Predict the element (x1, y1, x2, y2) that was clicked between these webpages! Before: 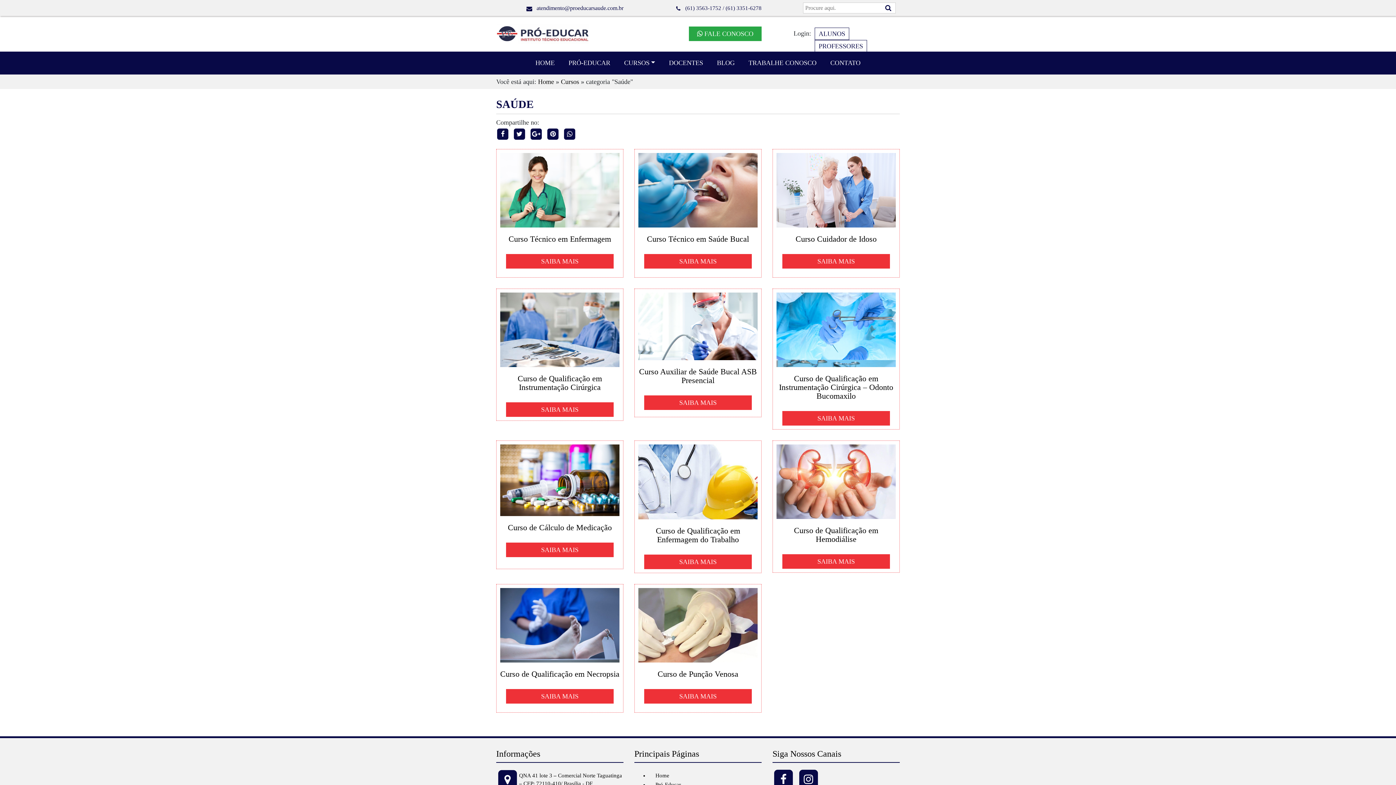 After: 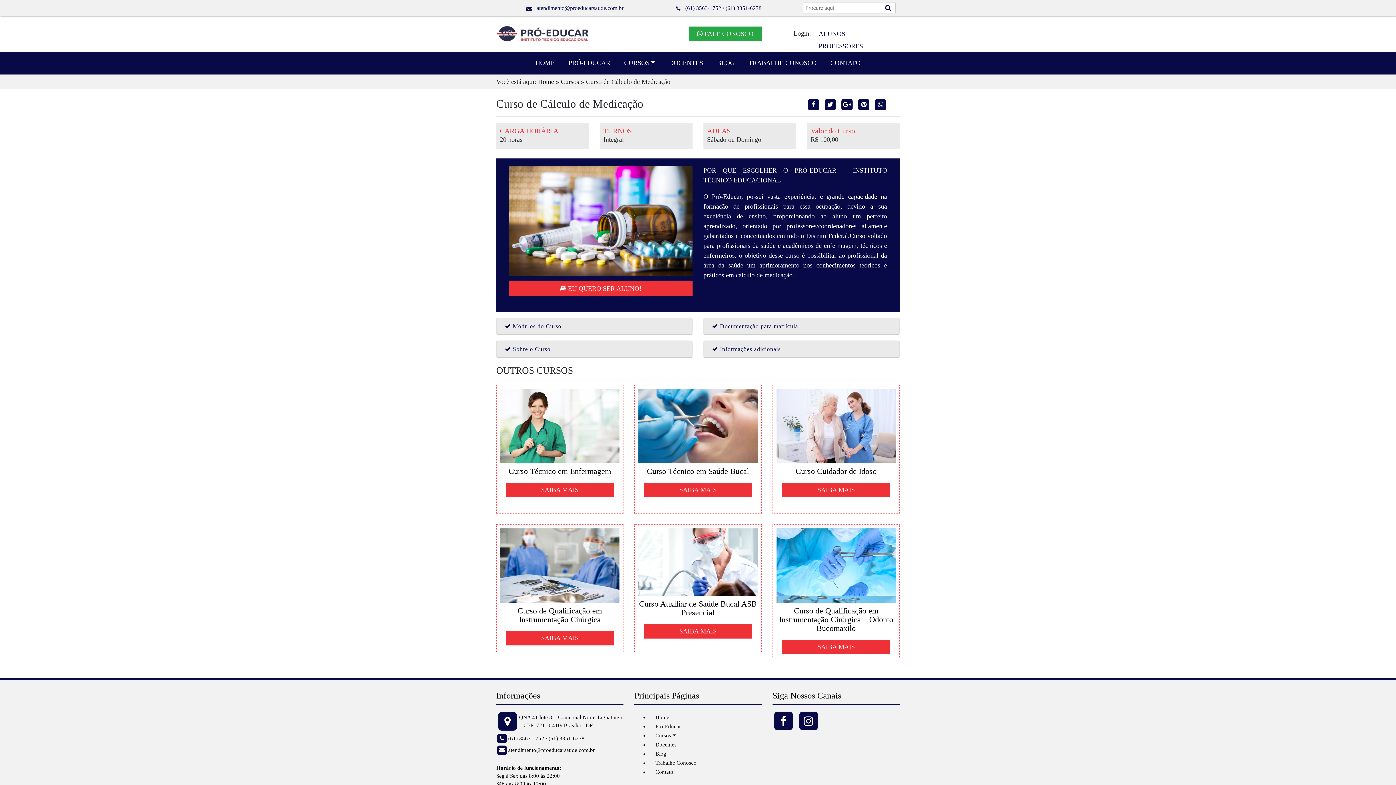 Action: label: Curso de Cálculo de Medicação
SAIBA MAIS bbox: (500, 523, 619, 557)